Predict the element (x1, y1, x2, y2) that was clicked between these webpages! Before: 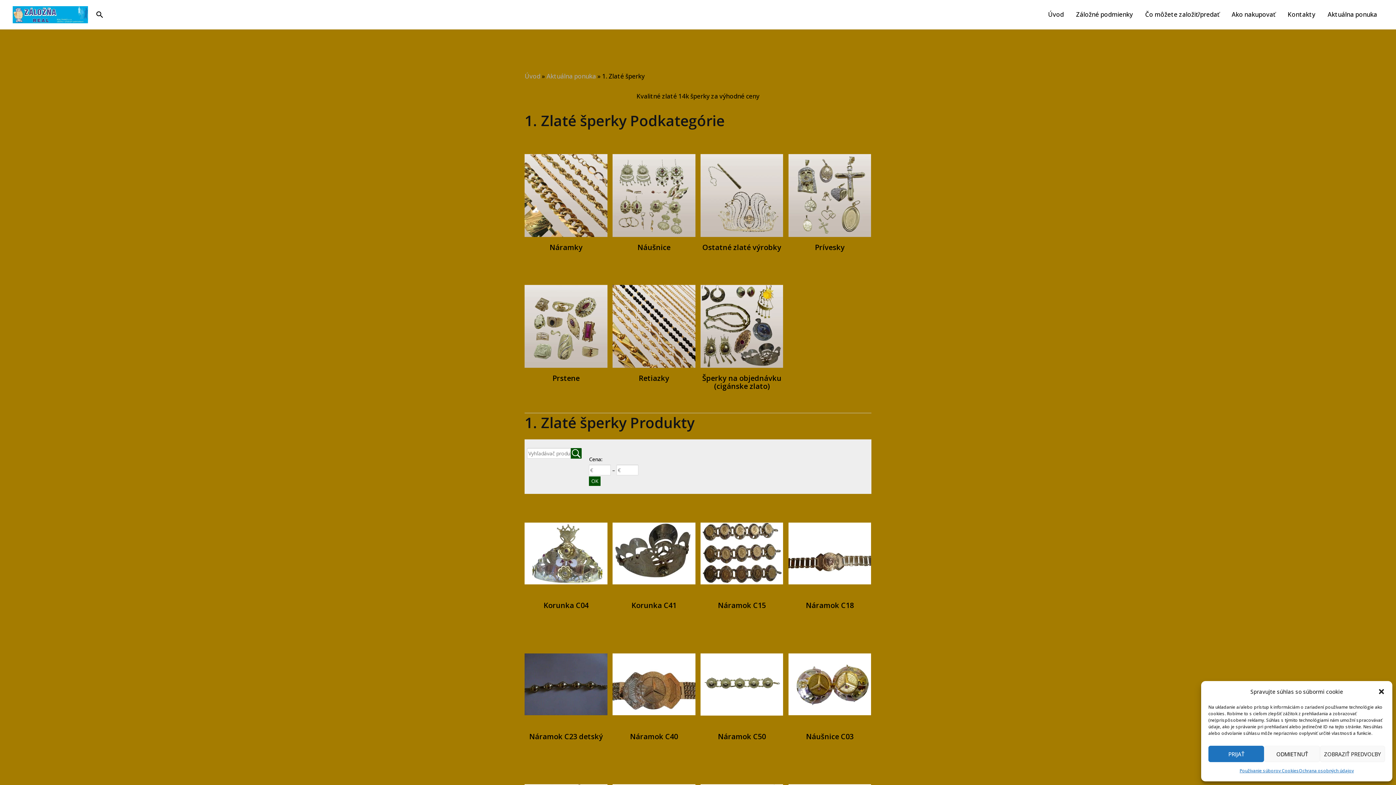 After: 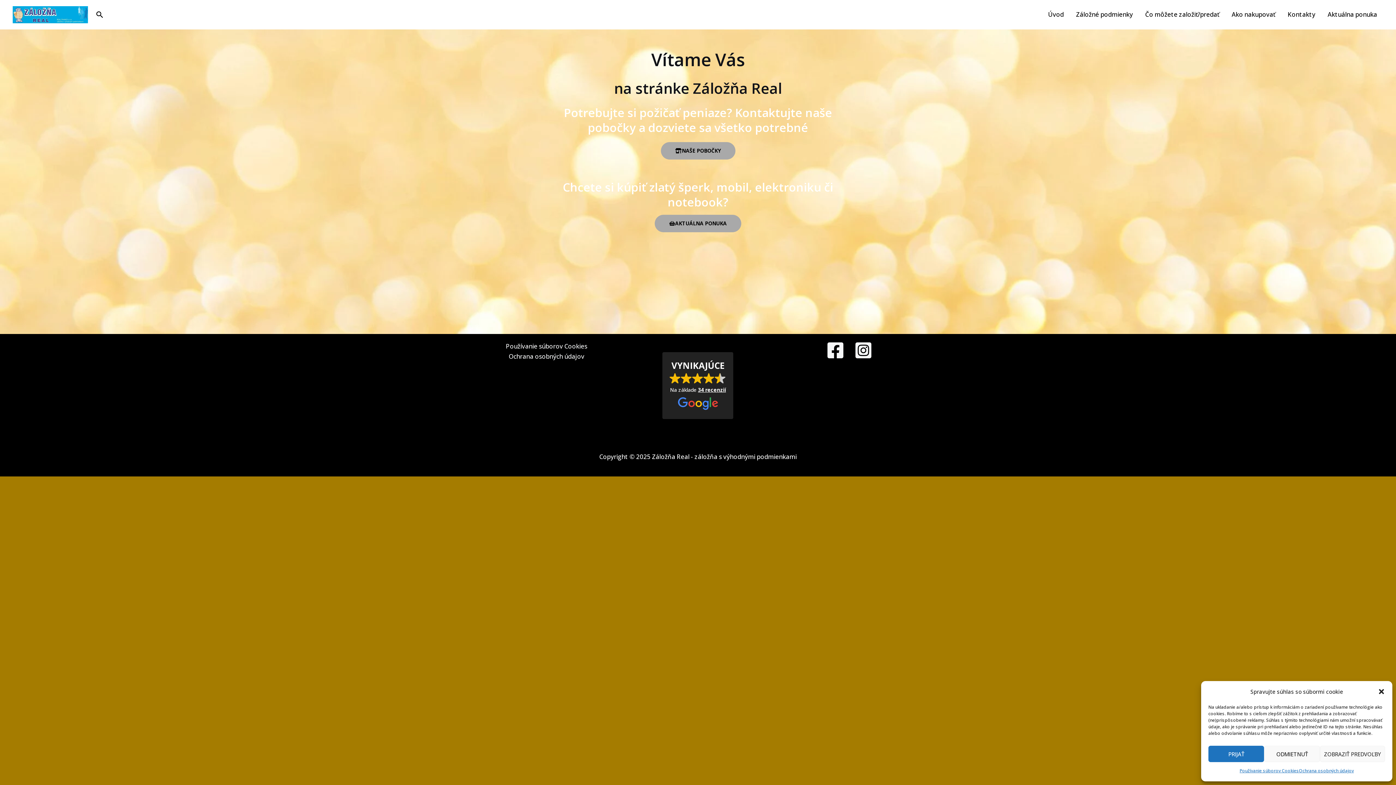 Action: bbox: (524, 71, 540, 80) label: Úvod